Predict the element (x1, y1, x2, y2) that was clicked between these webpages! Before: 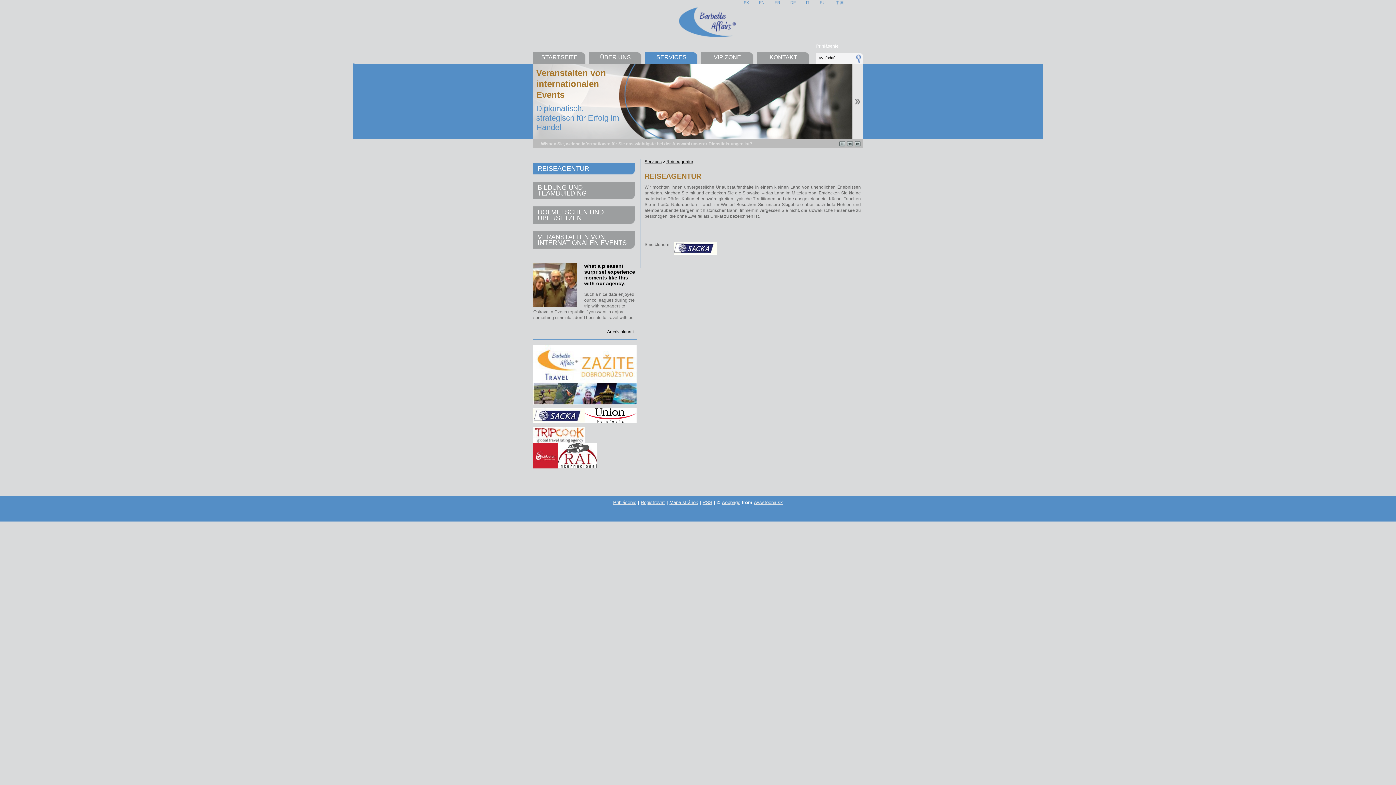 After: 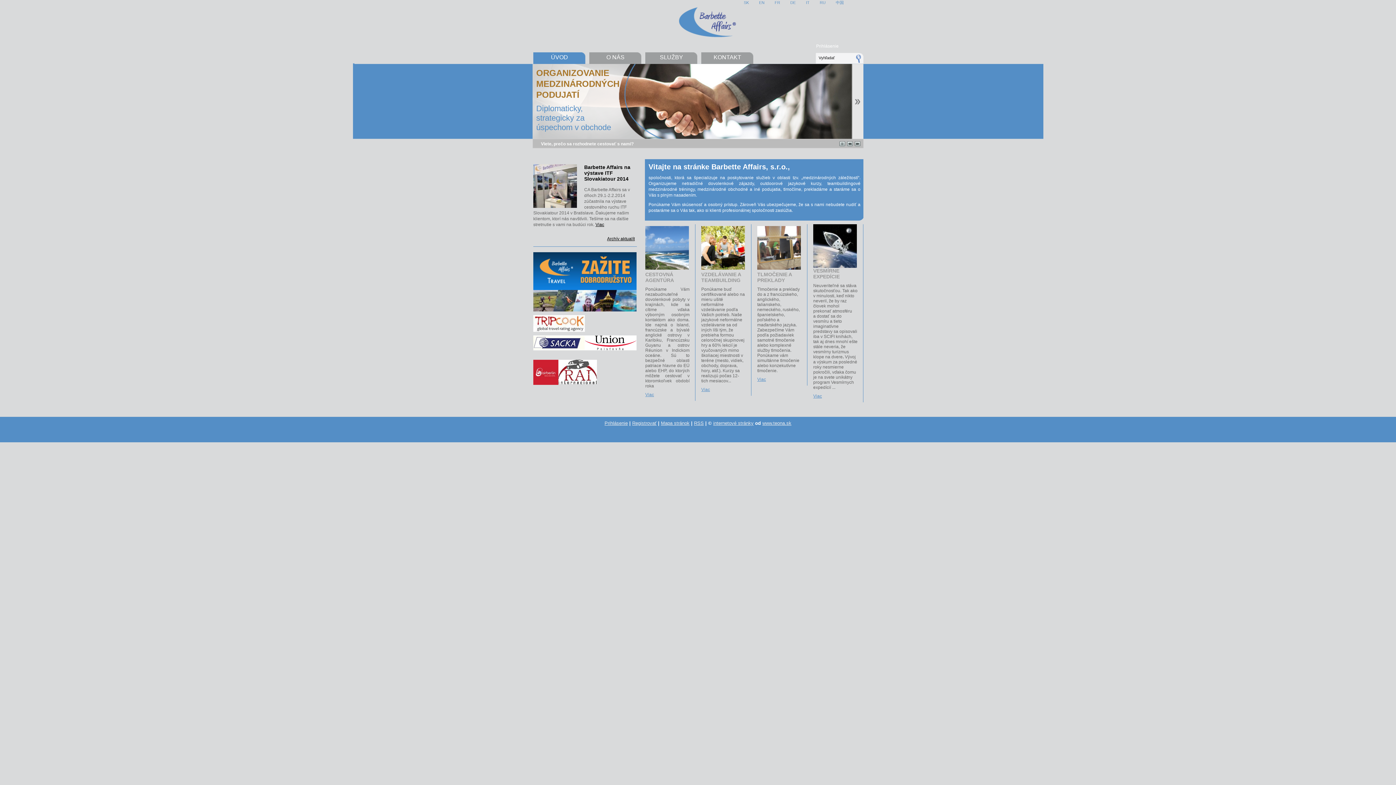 Action: label: SK bbox: (742, -2, 750, 7)